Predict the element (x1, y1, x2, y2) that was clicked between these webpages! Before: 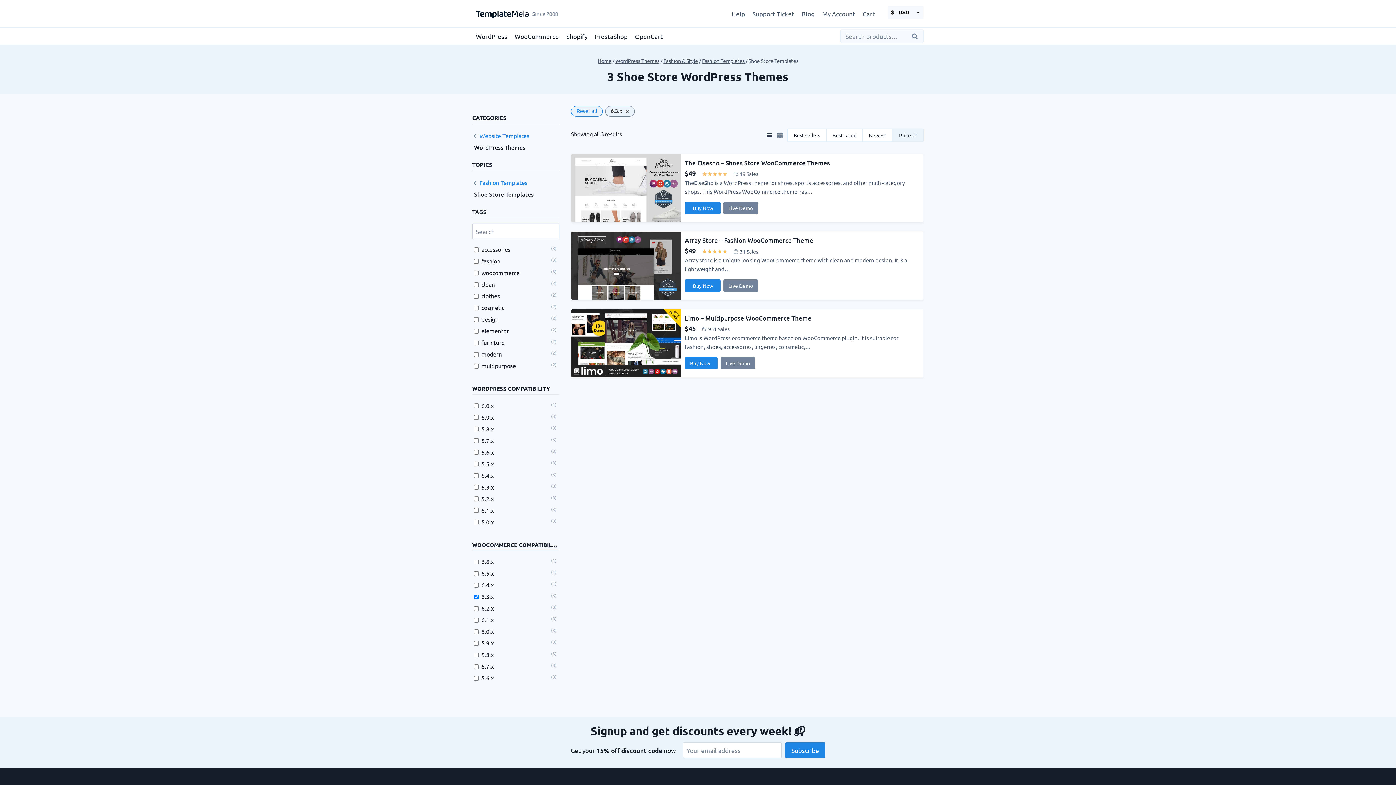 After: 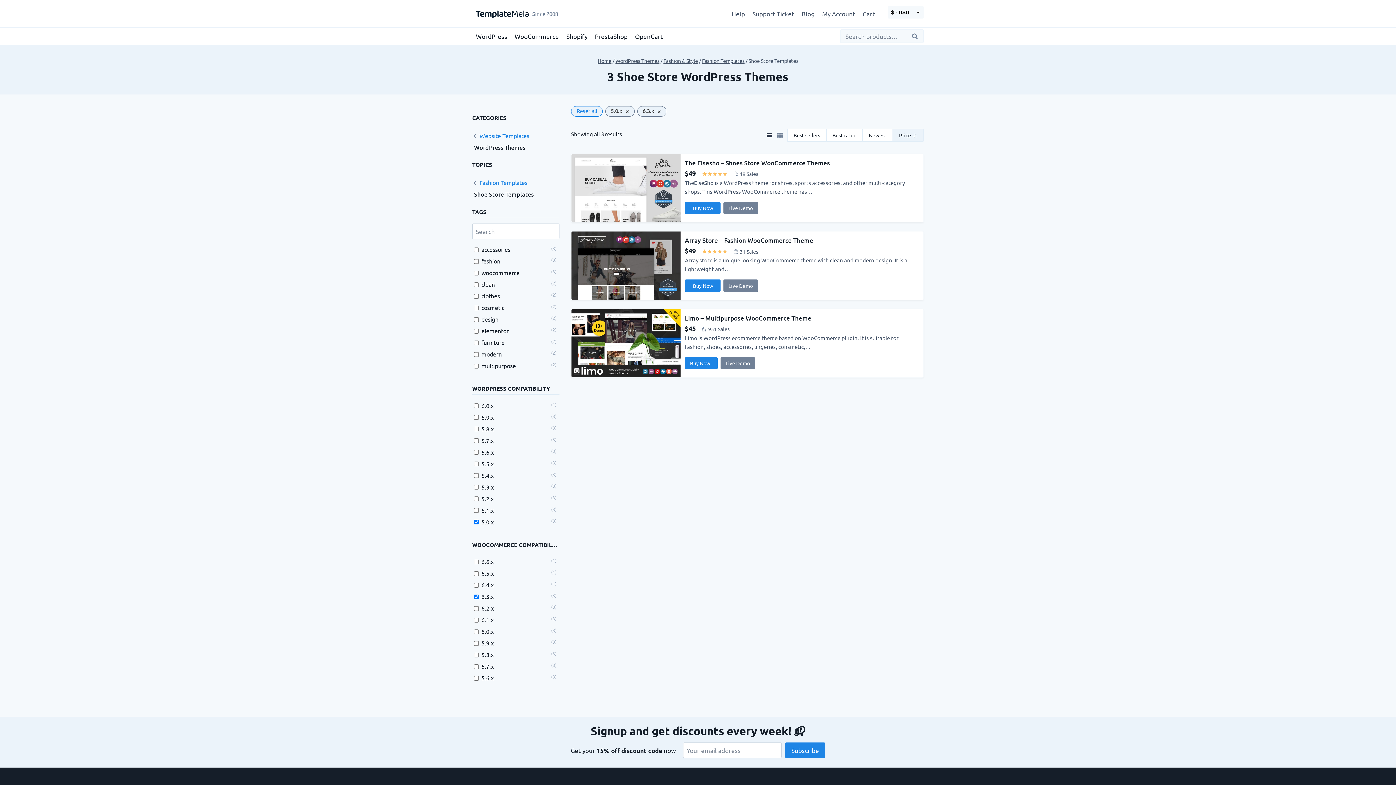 Action: bbox: (481, 518, 493, 526) label: 5.0.x